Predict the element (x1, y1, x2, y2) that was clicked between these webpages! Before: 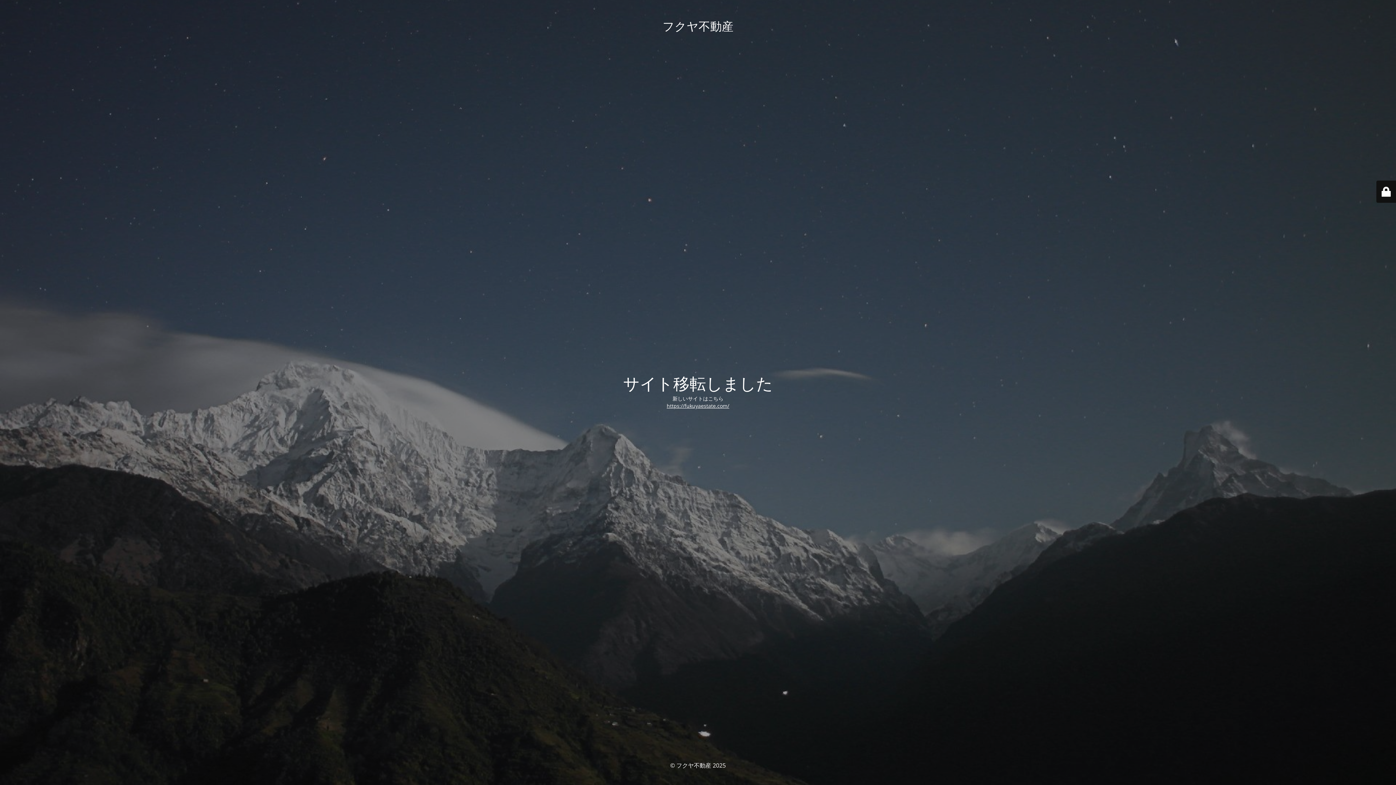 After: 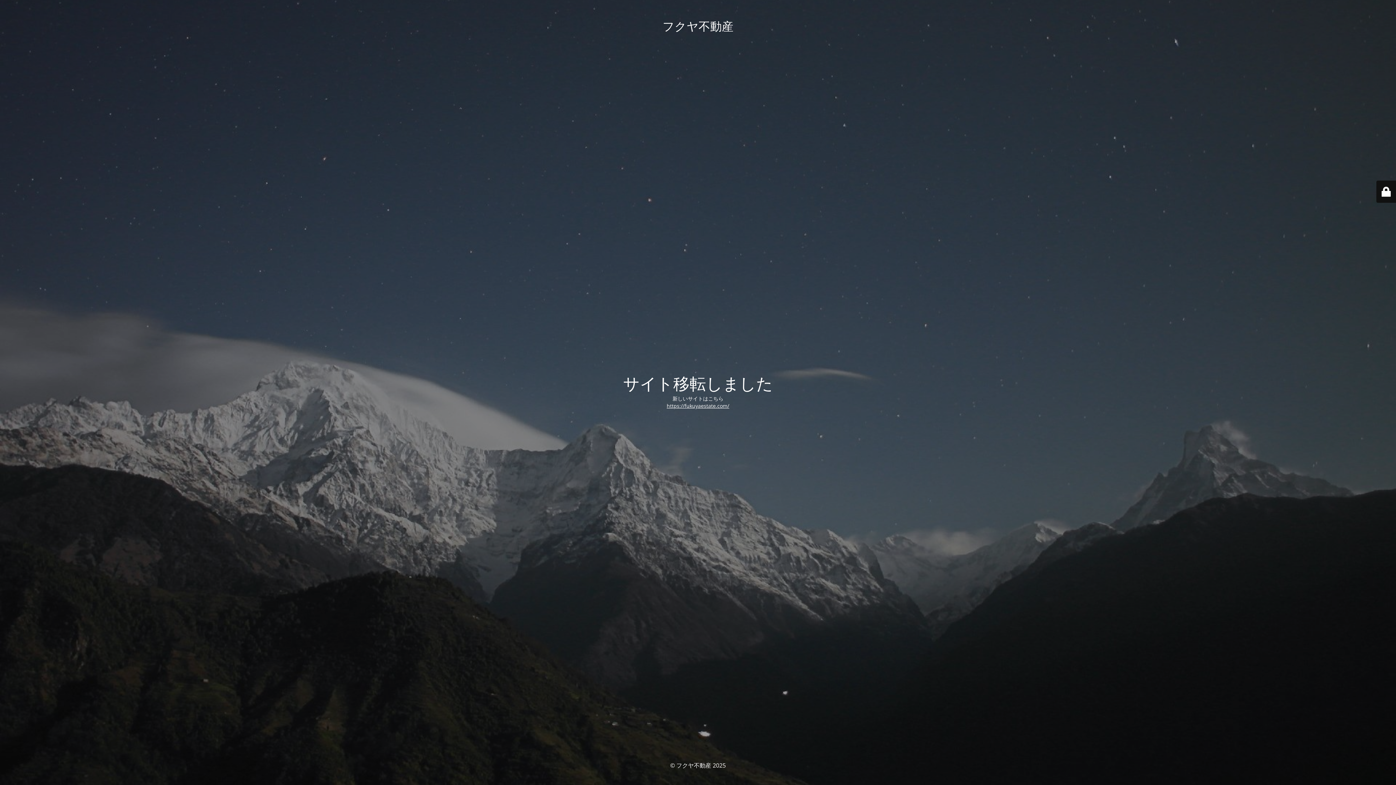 Action: bbox: (666, 402, 729, 409) label: https://fukuyaestate.com/